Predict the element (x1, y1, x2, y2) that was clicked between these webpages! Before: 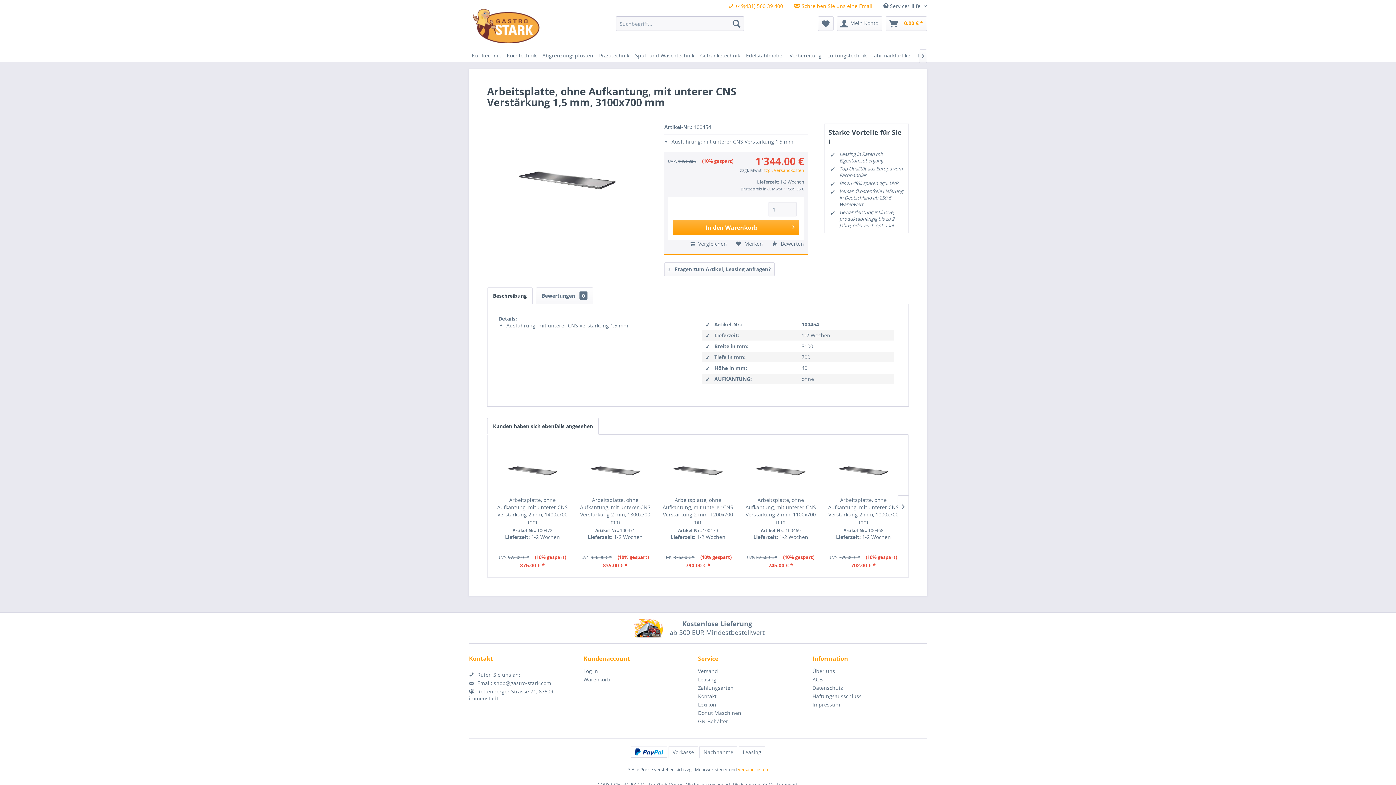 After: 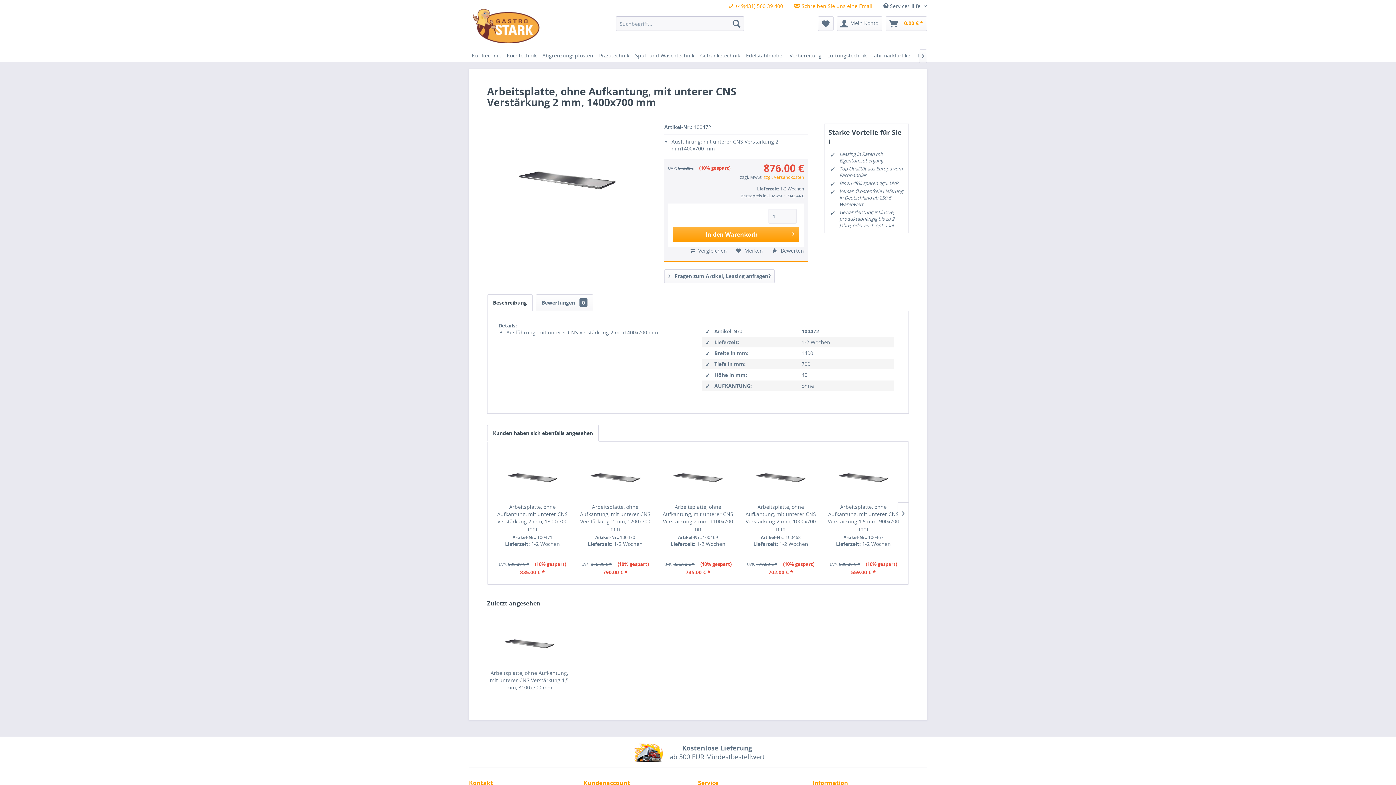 Action: label: Arbeitsplatte, ohne Aufkantung, mit unterer CNS Verstärkung 2 mm, 1400x700 mm bbox: (494, 496, 570, 525)